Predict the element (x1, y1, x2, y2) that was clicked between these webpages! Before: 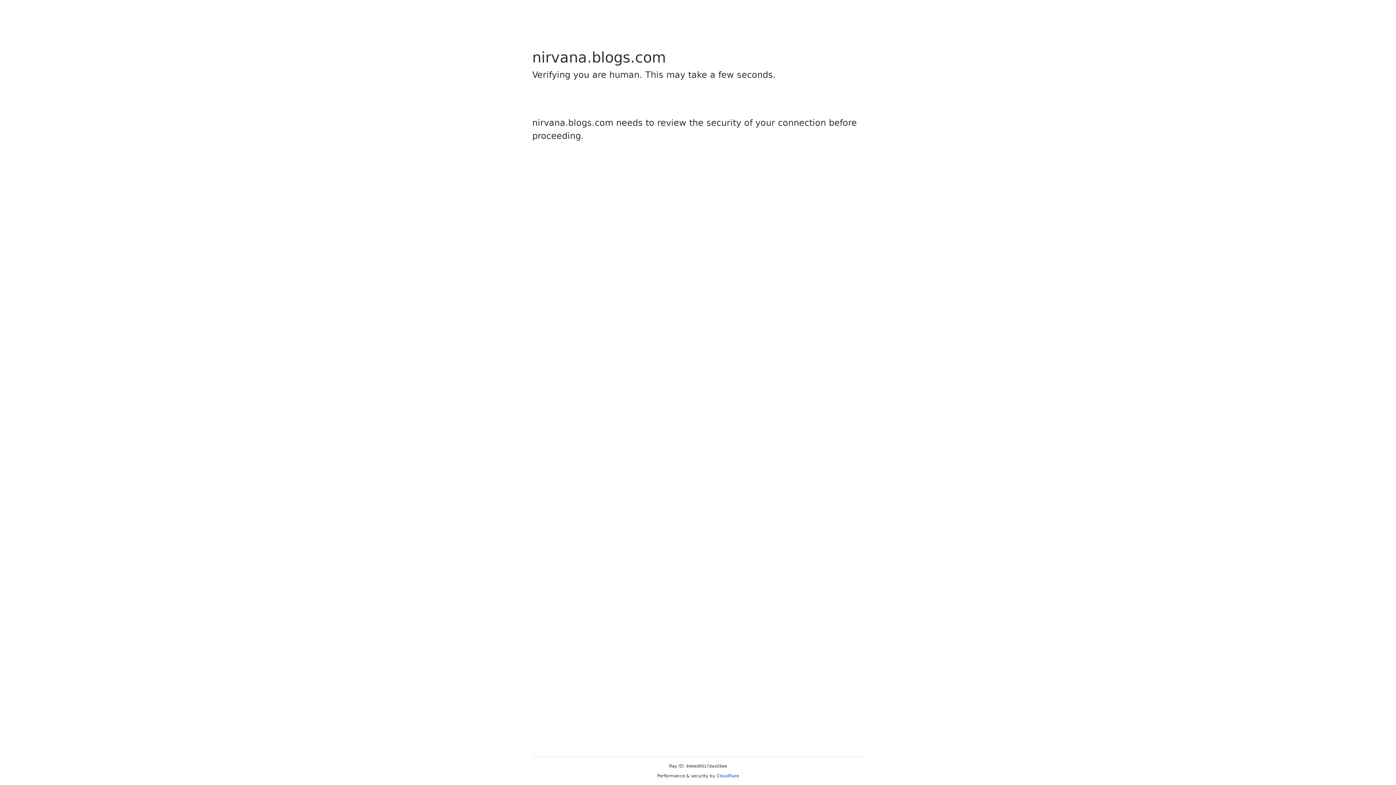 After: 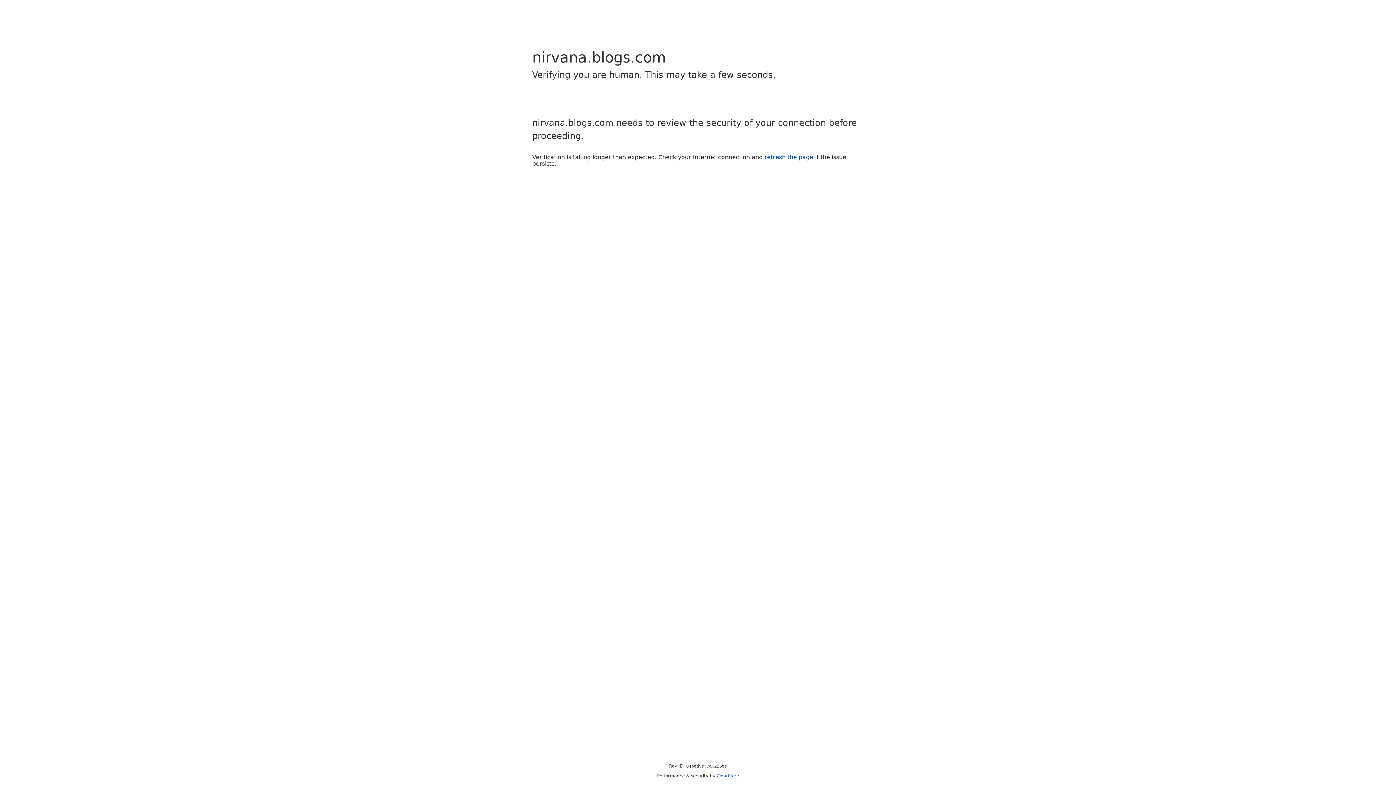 Action: bbox: (716, 773, 739, 778) label: Cloudflare